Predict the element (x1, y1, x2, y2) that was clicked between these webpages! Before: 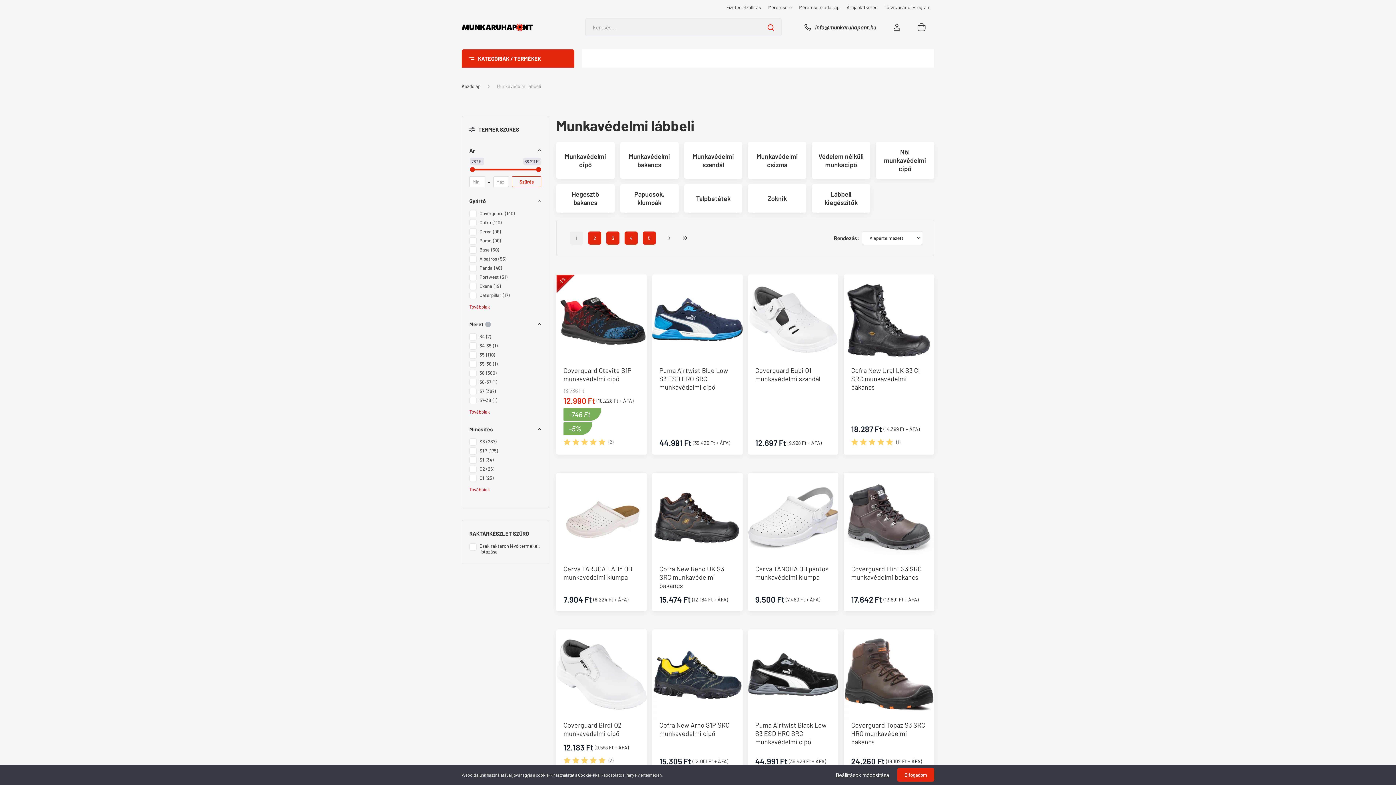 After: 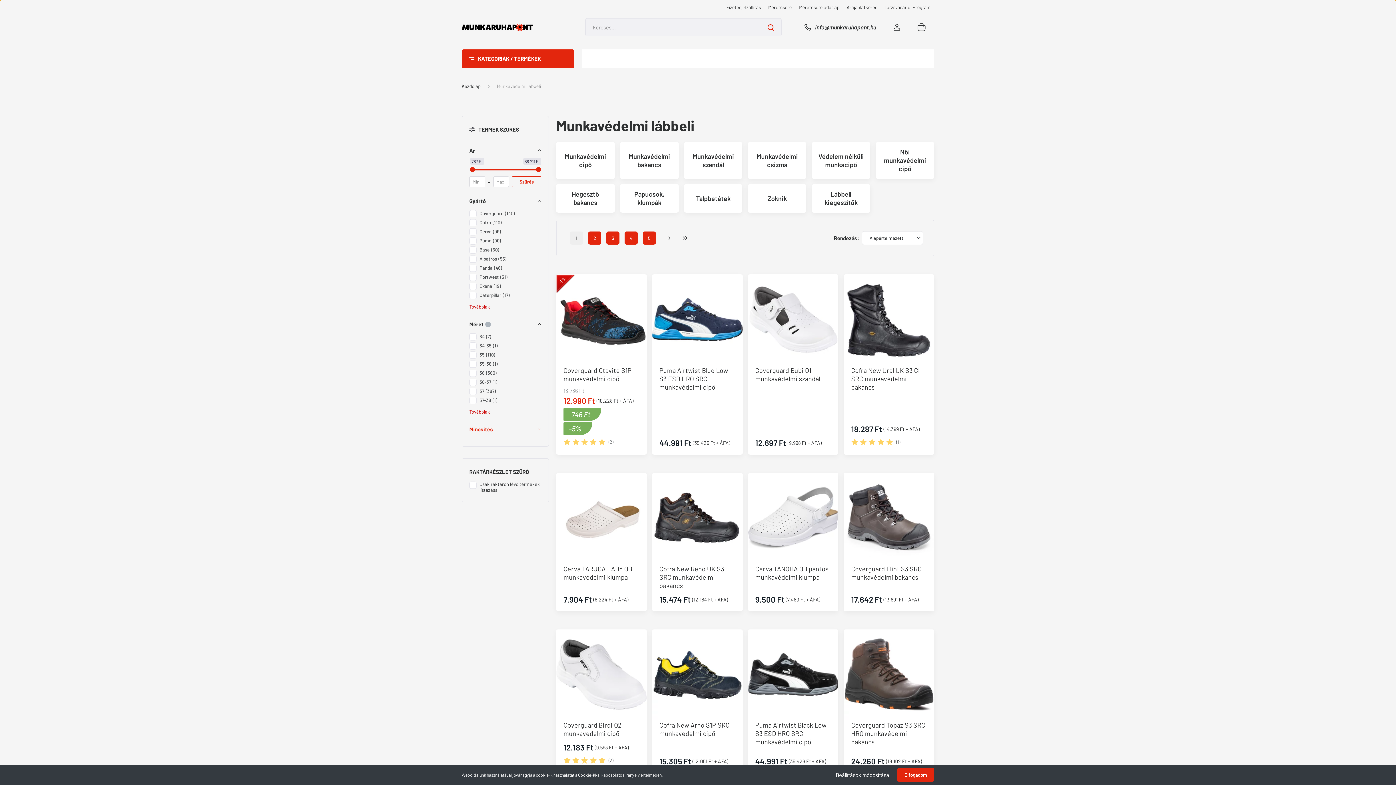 Action: bbox: (469, 421, 541, 437) label: Minősítés